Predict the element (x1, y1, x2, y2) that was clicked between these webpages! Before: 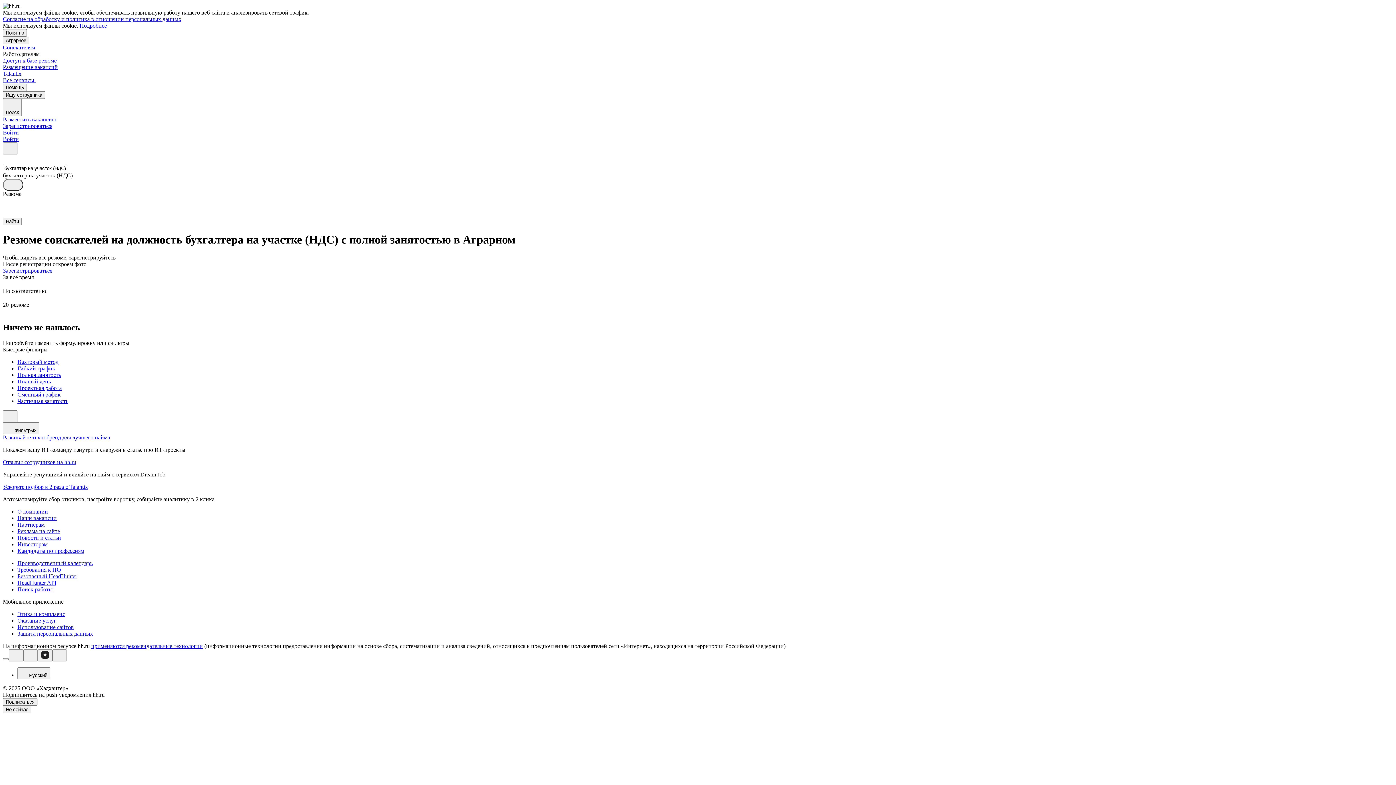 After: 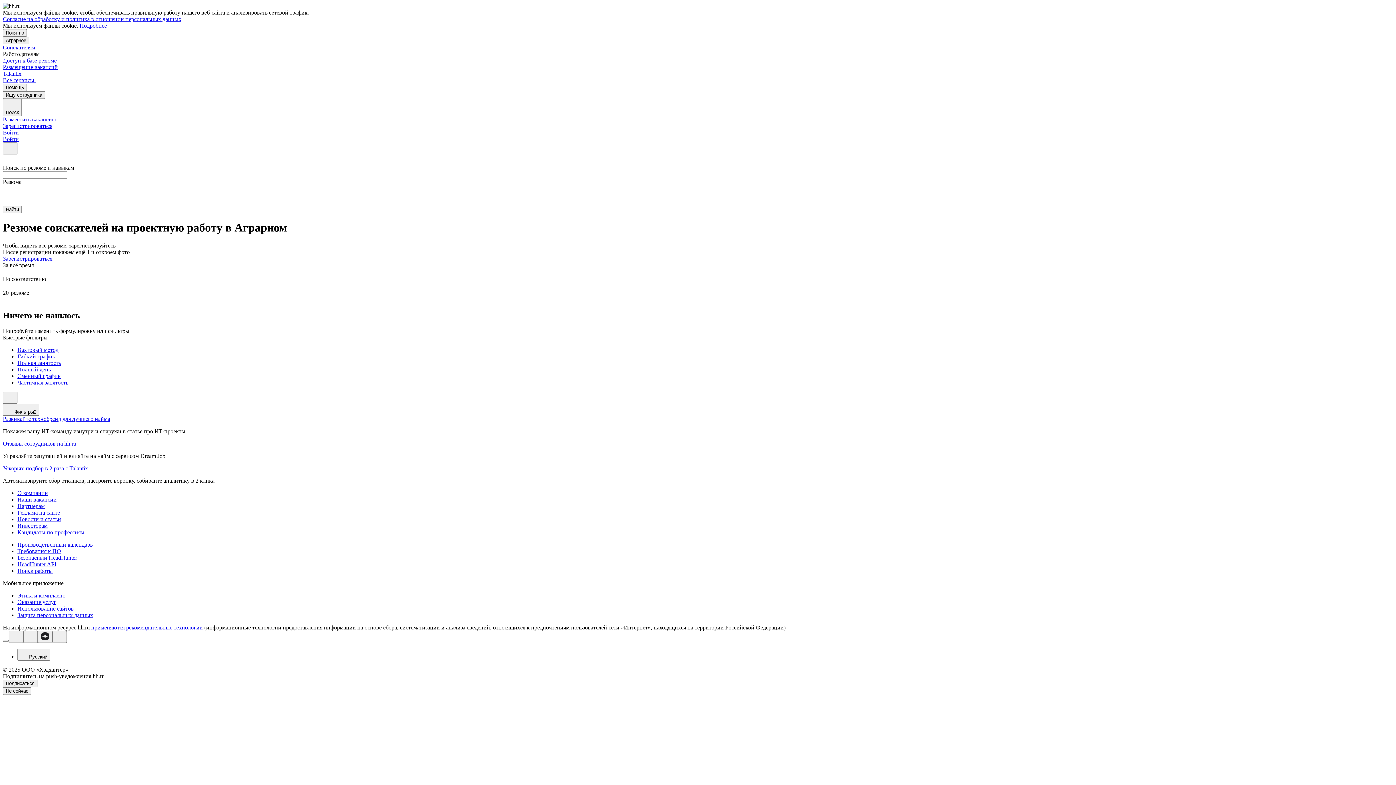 Action: label: Проектная работа bbox: (17, 384, 1393, 391)